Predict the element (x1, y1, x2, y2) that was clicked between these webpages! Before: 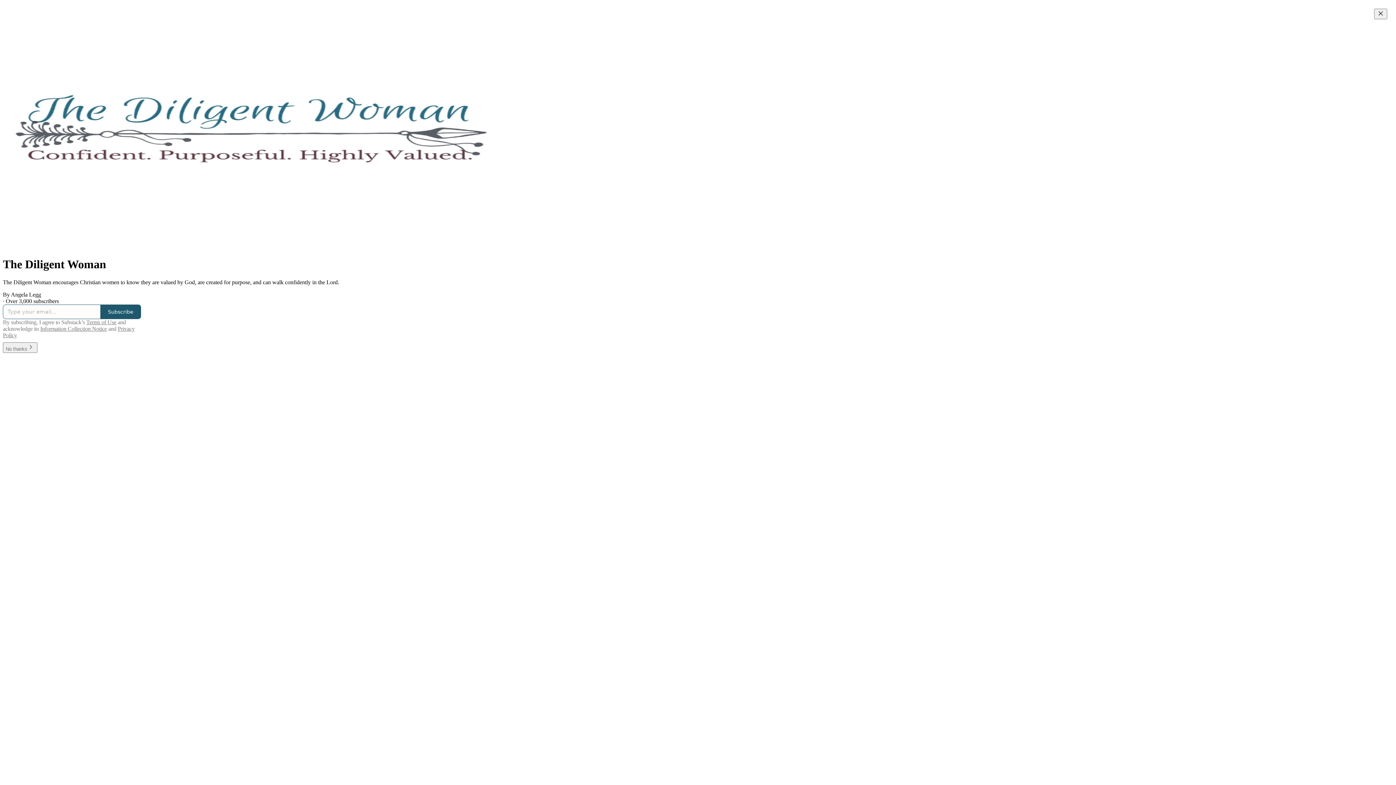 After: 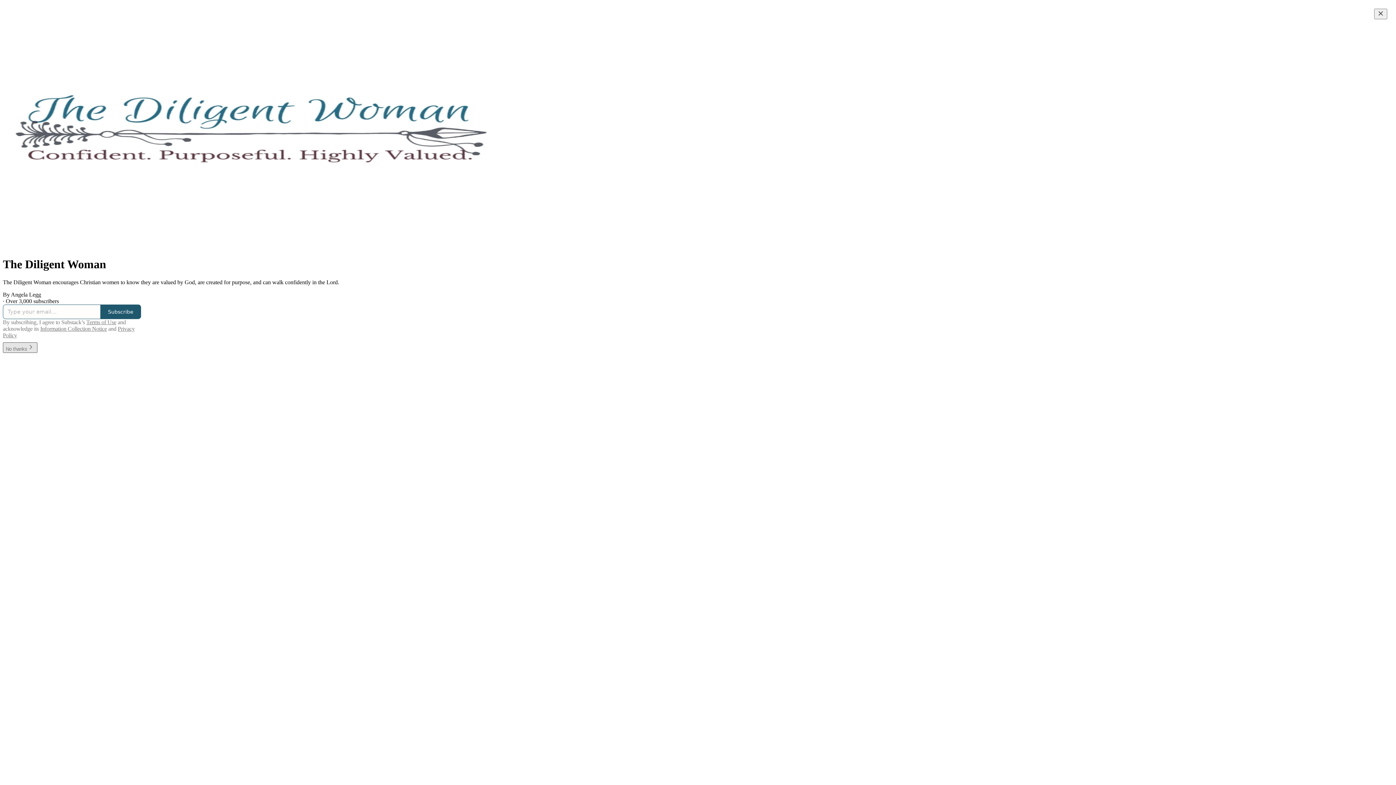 Action: label: No thanks bbox: (2, 342, 37, 353)